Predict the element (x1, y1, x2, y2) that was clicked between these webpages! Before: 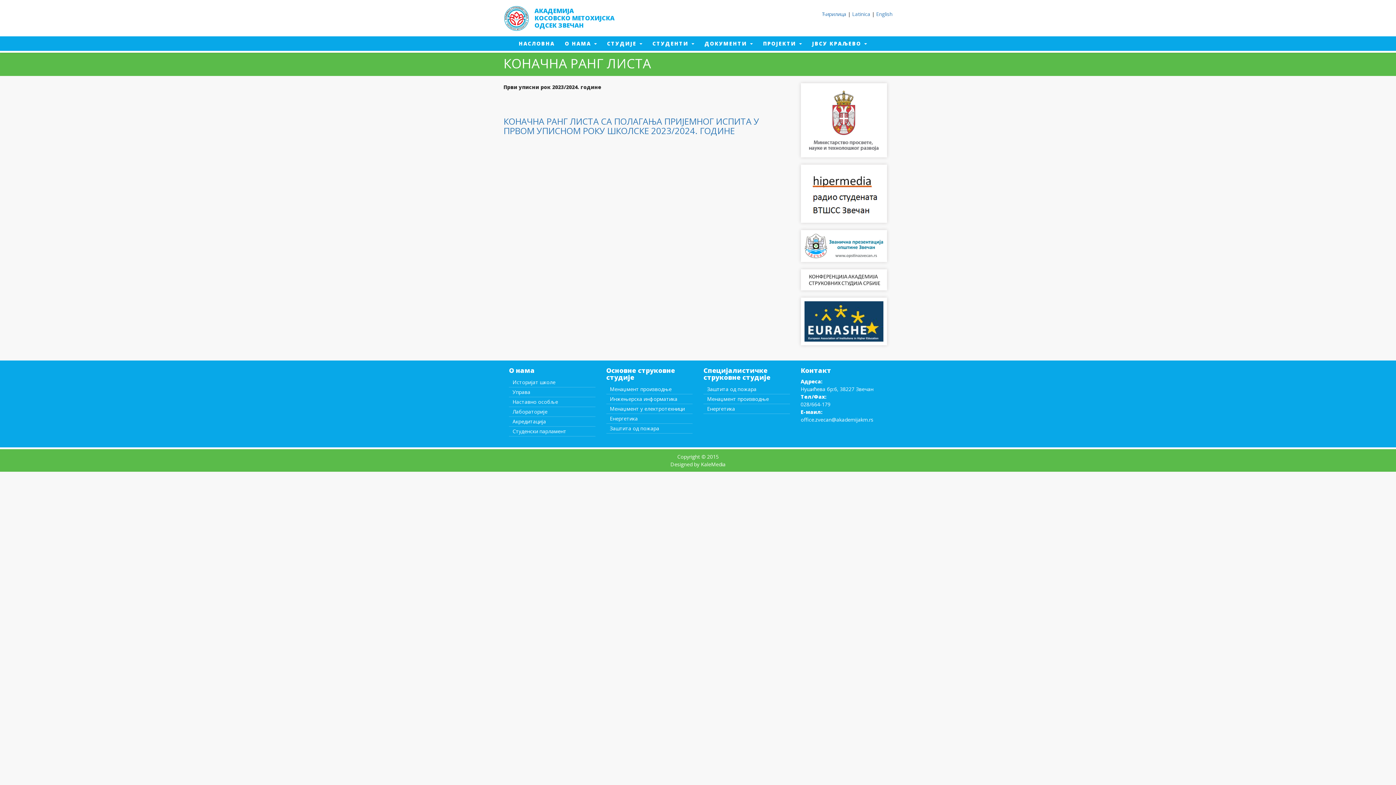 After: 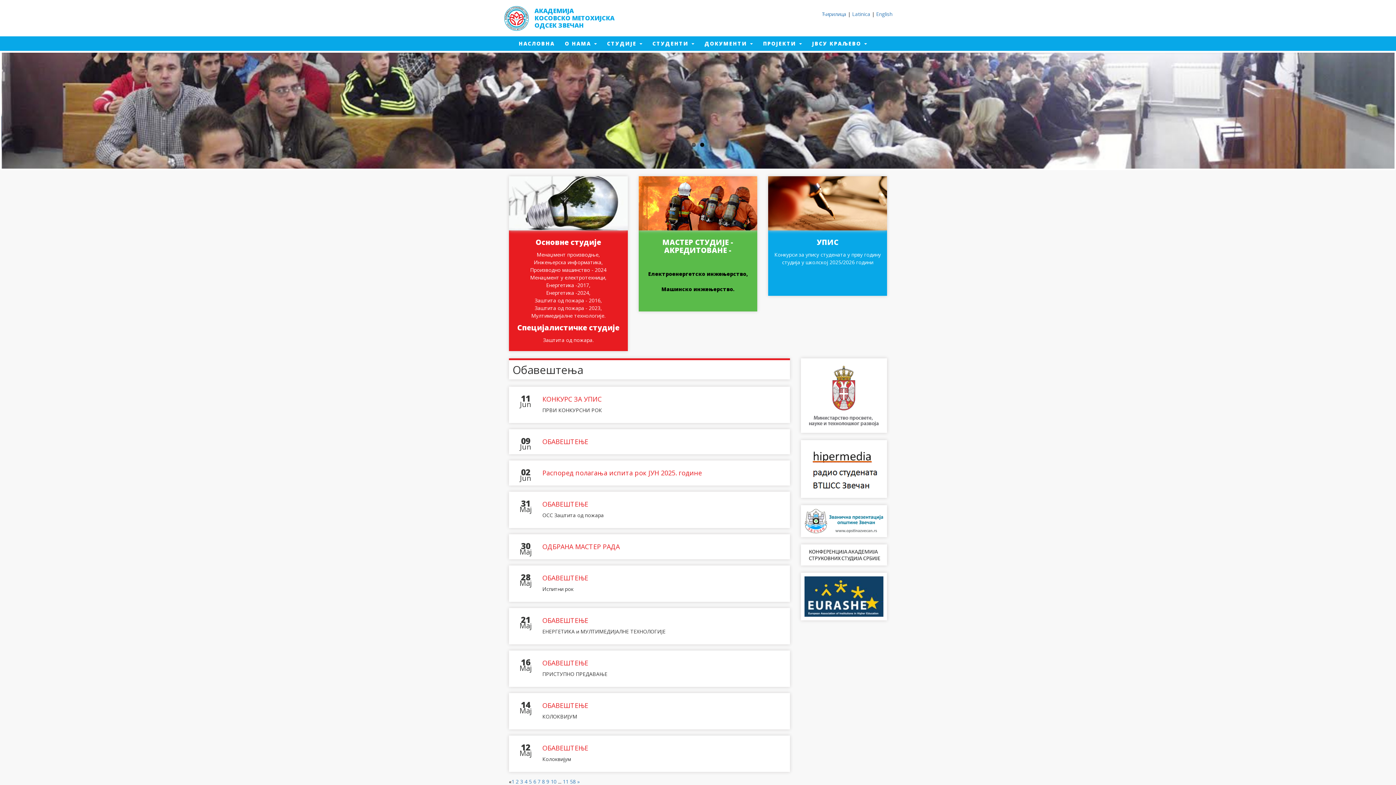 Action: bbox: (822, 10, 846, 17) label: Ћирилица